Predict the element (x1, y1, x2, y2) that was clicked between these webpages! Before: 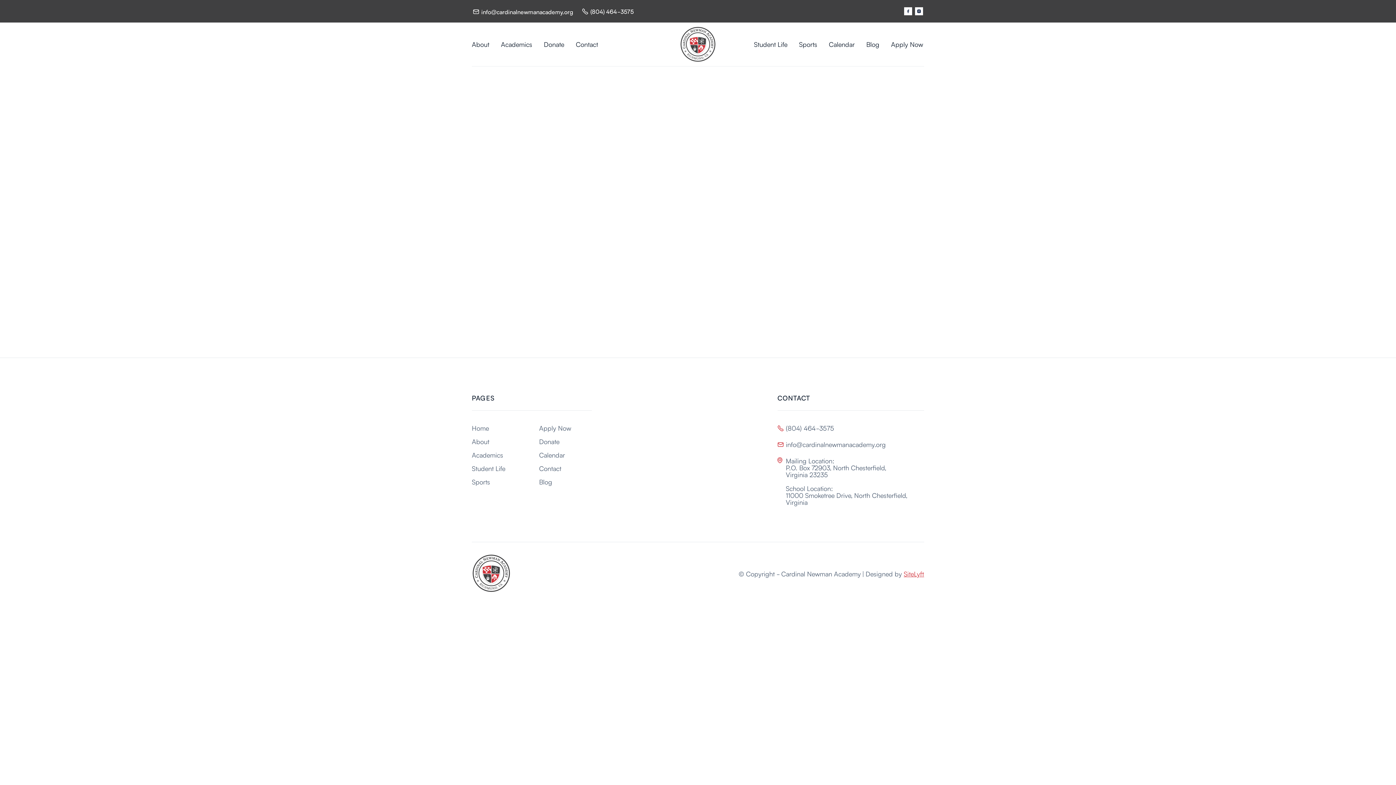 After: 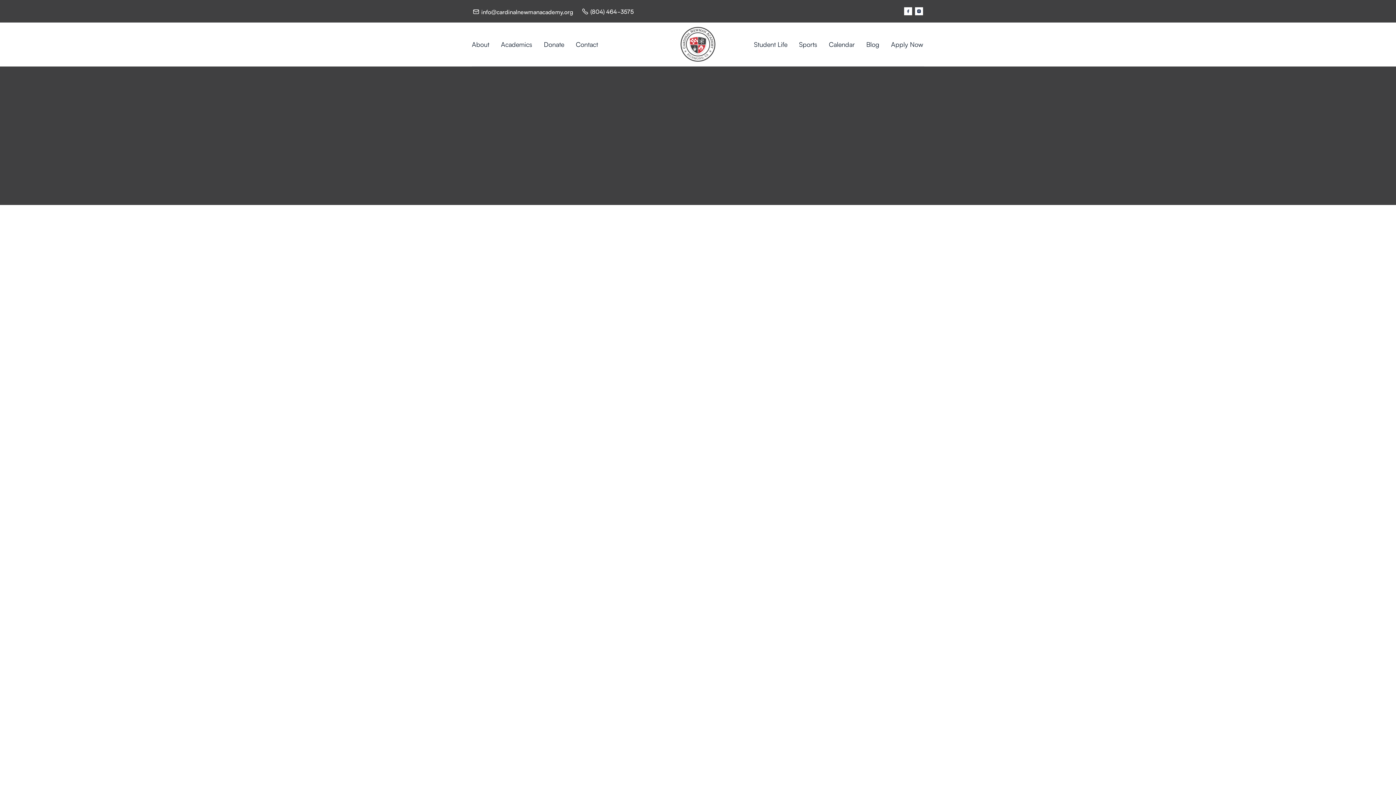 Action: label: Academics bbox: (472, 450, 503, 459)